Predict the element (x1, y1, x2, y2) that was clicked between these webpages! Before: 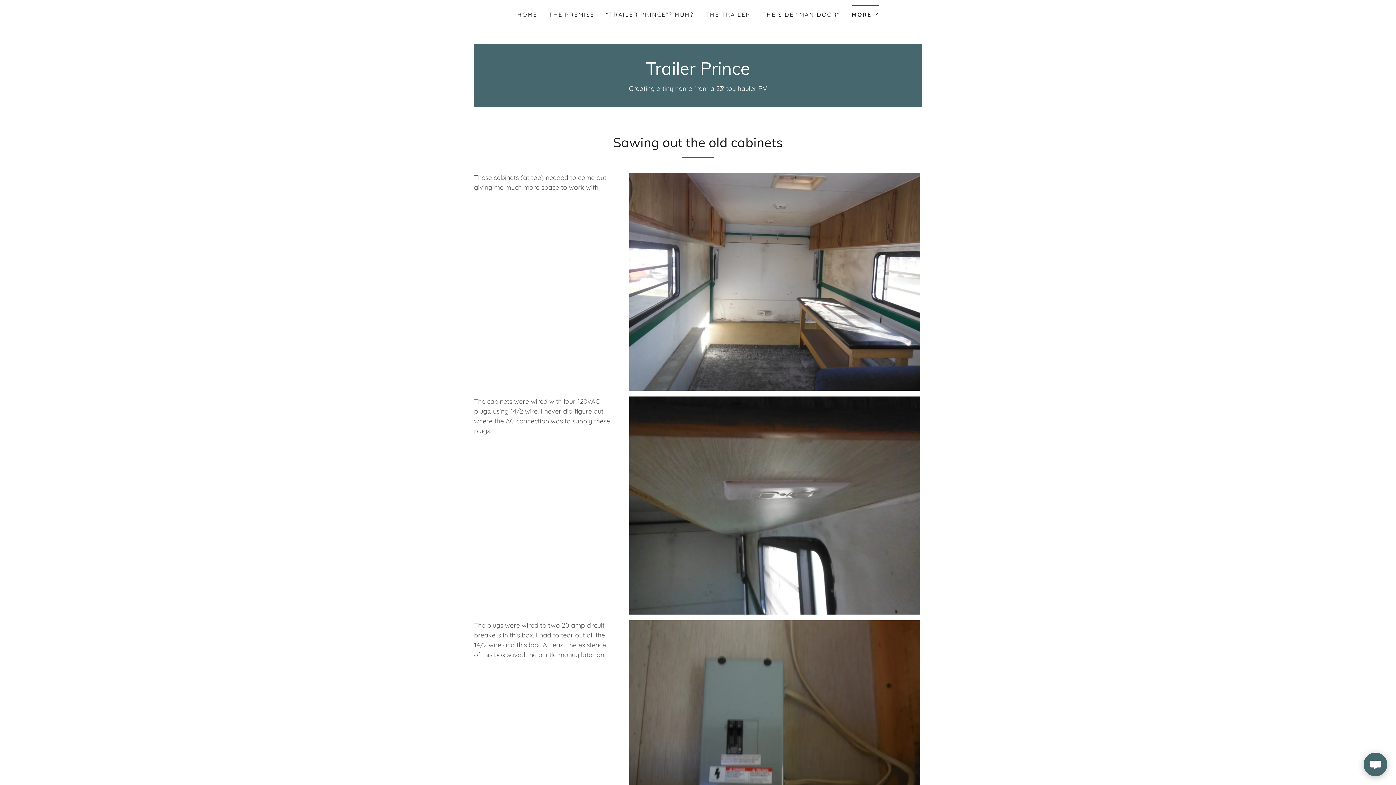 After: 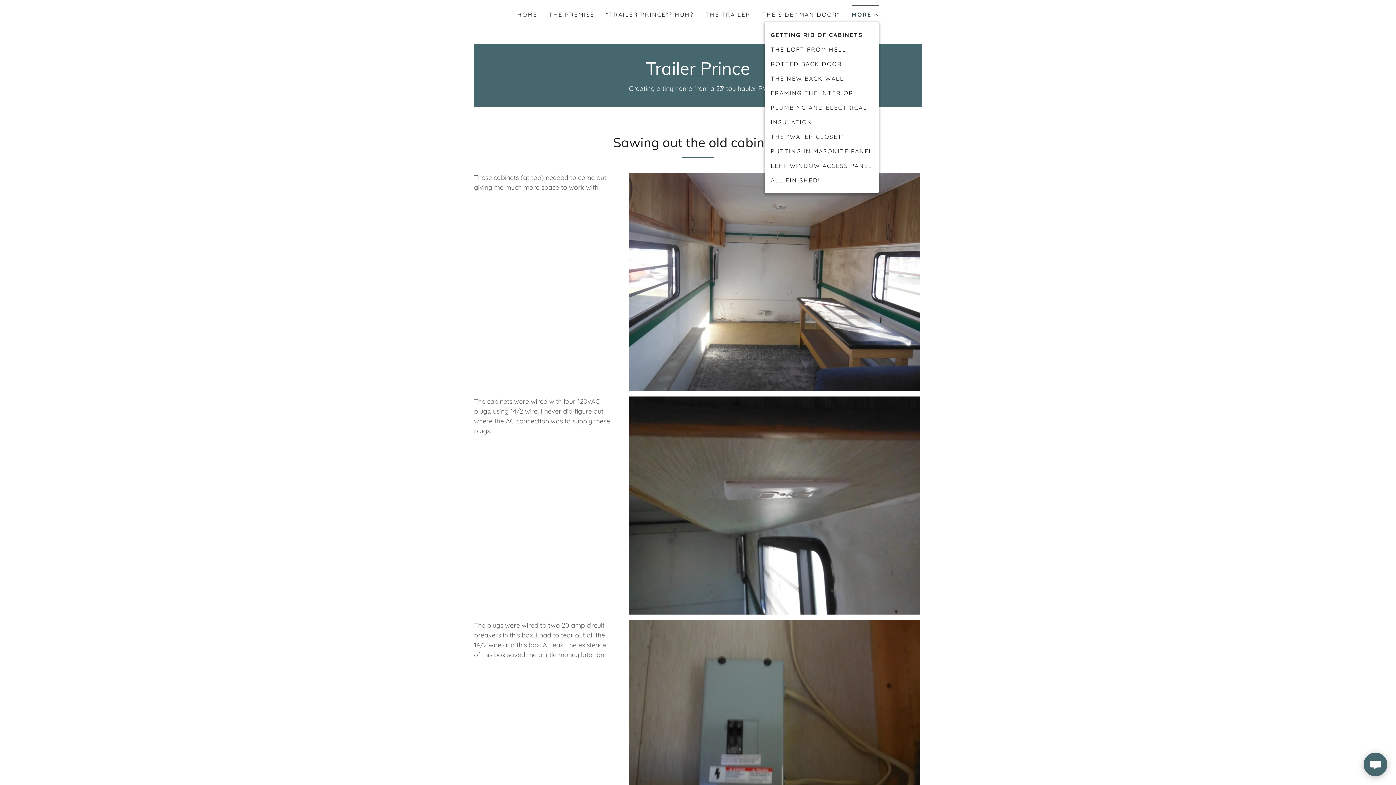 Action: label: MORE bbox: (852, 5, 878, 18)